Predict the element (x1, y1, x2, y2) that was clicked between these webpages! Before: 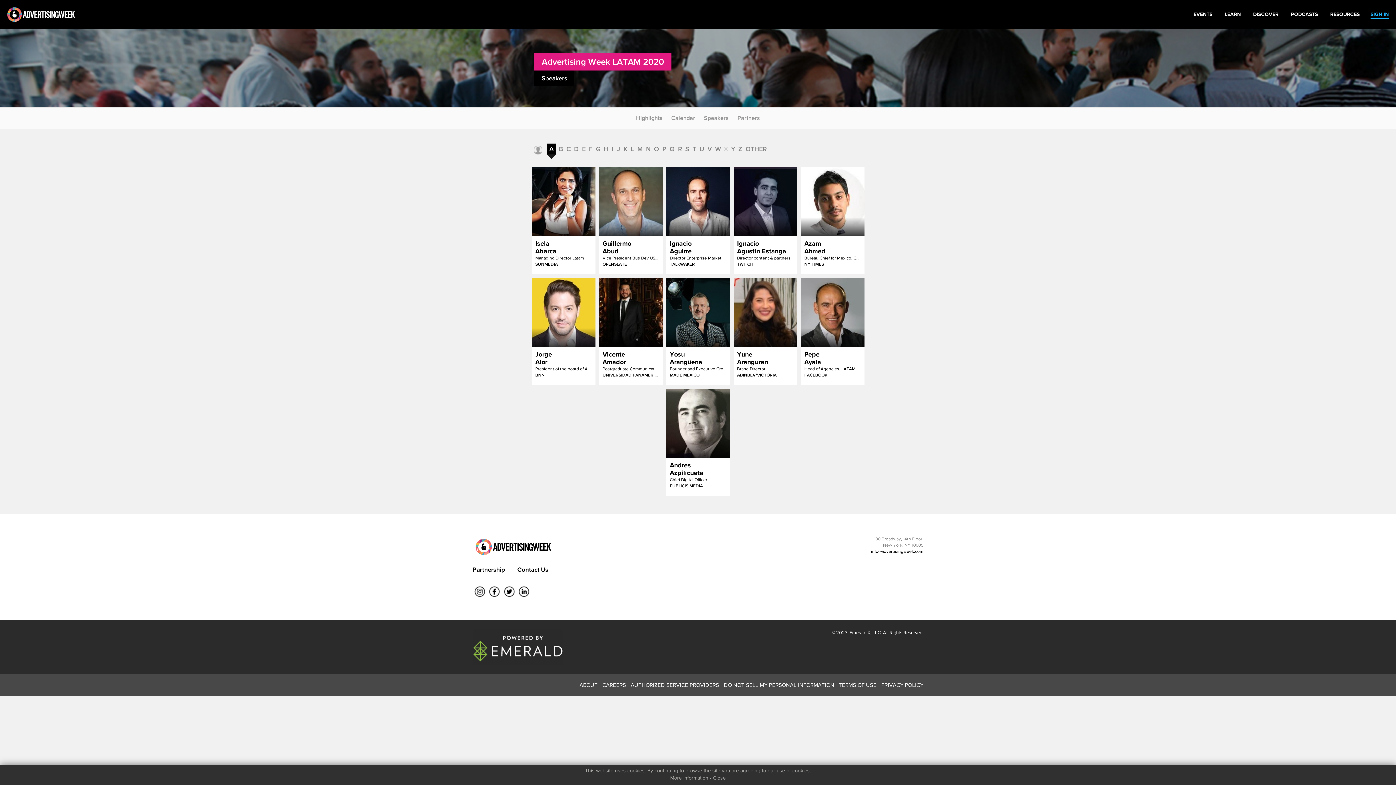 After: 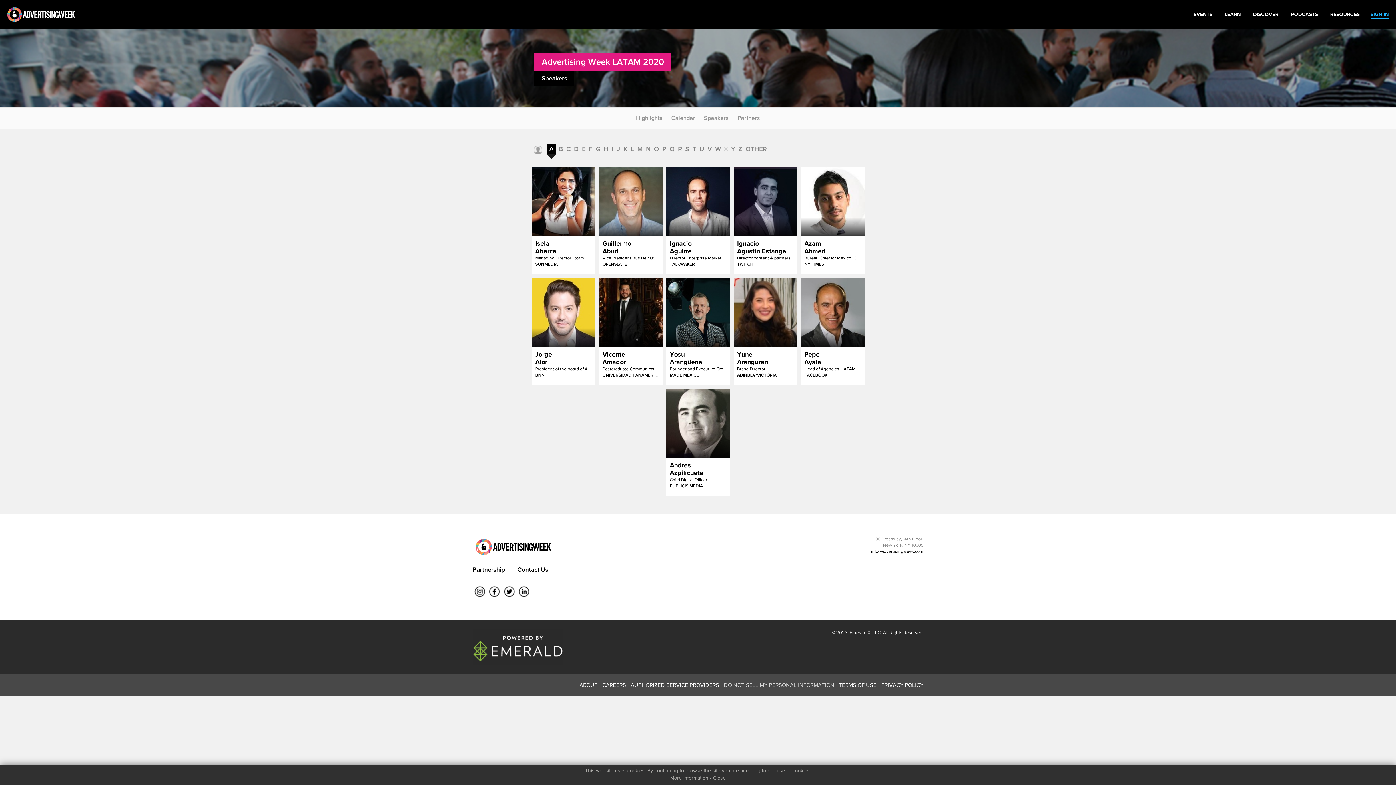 Action: label: DO NOT SELL MY PERSONAL INFORMATION bbox: (724, 682, 834, 688)